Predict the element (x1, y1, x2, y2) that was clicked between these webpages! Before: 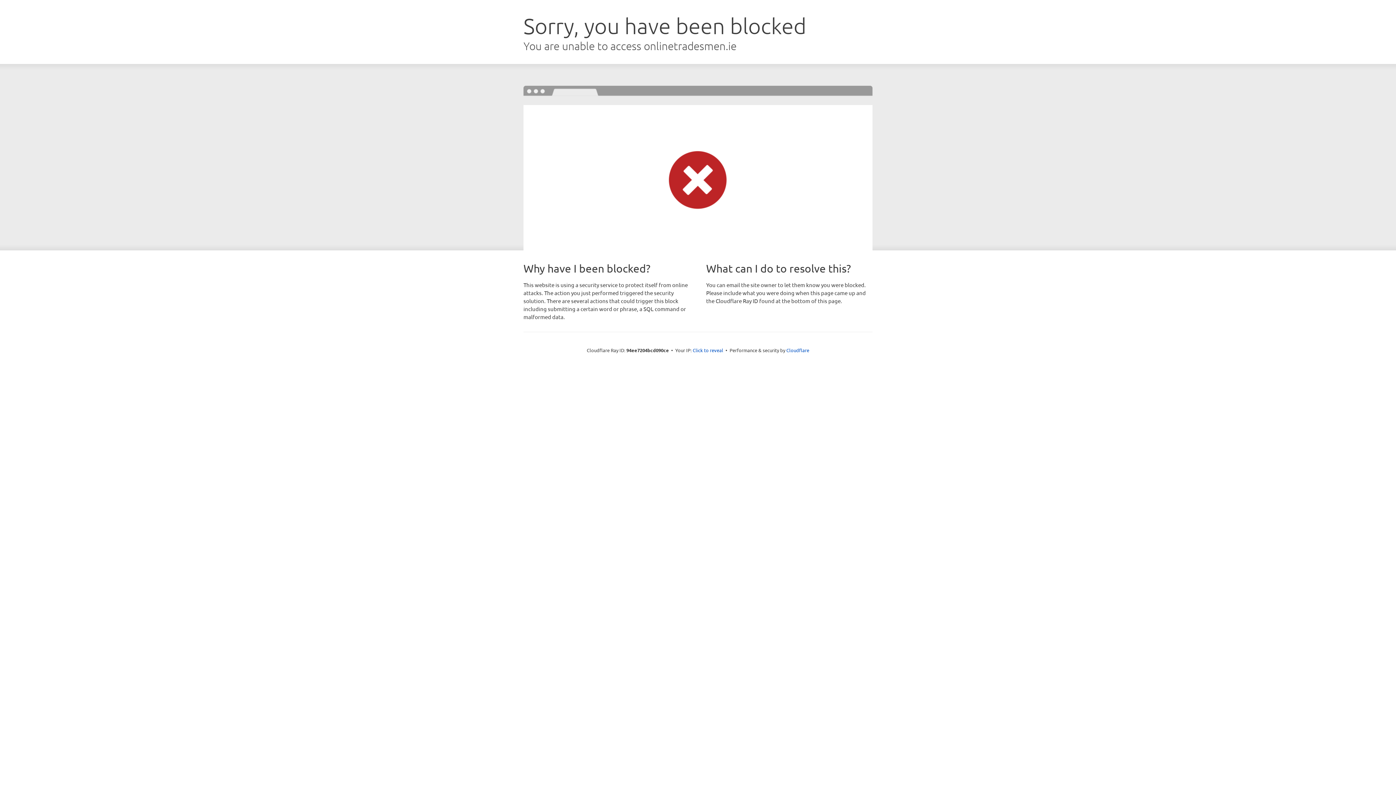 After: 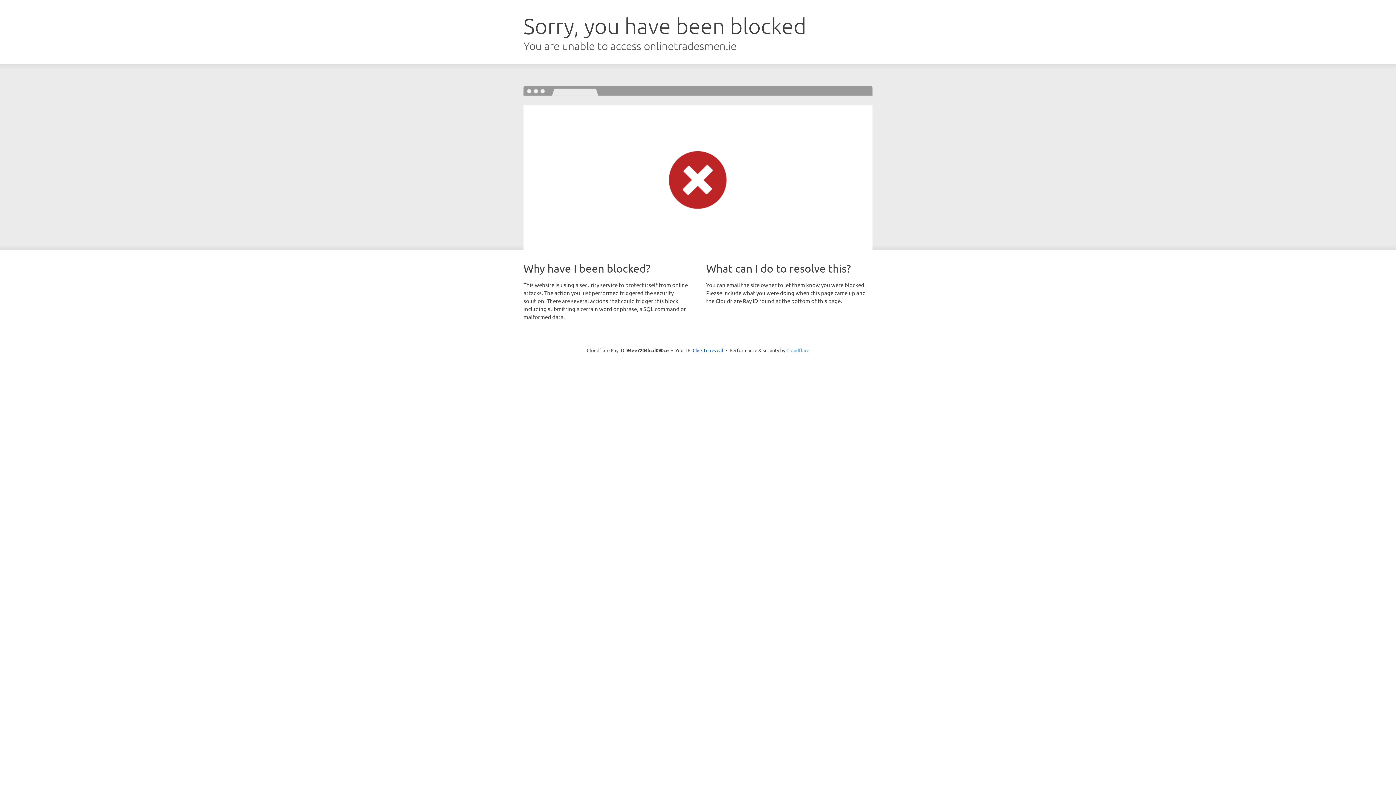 Action: bbox: (786, 347, 809, 353) label: Cloudflare